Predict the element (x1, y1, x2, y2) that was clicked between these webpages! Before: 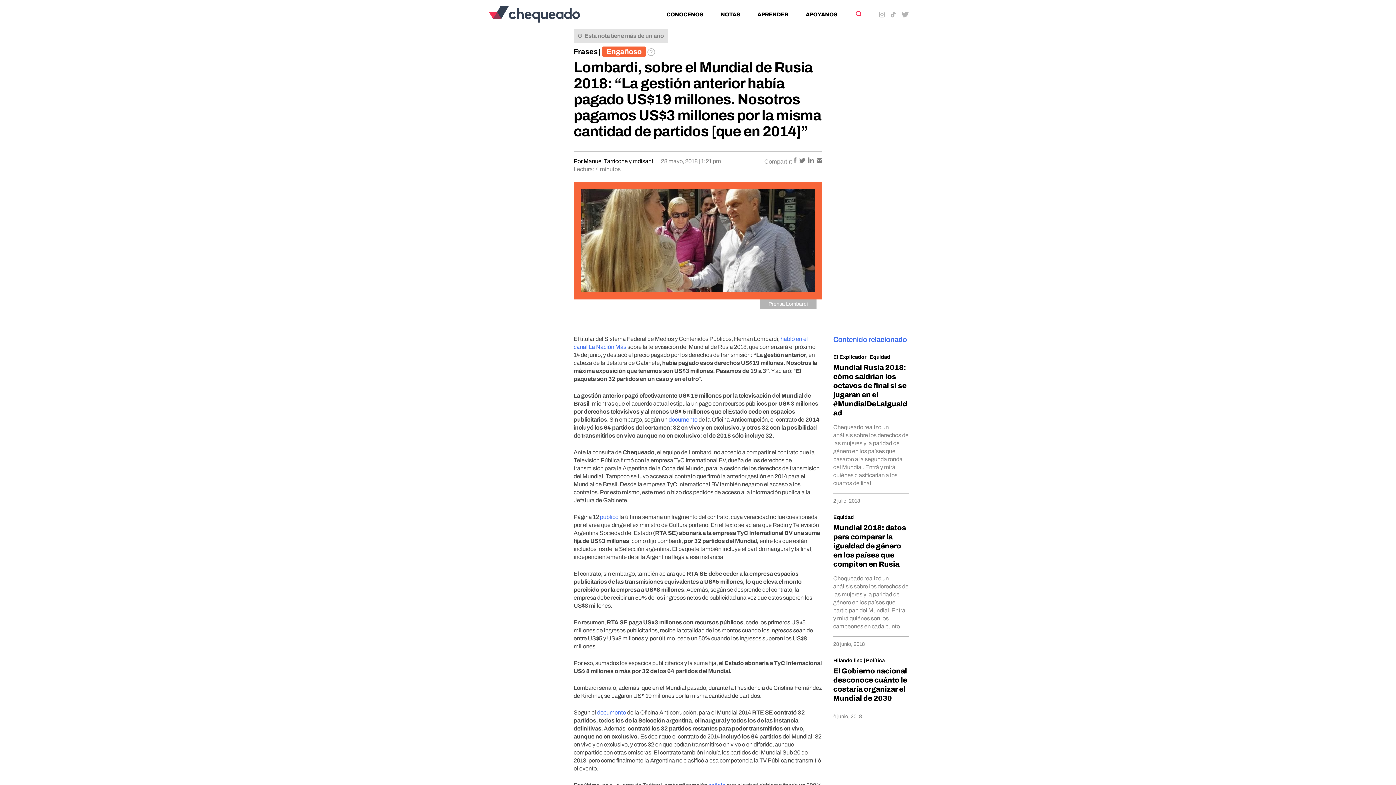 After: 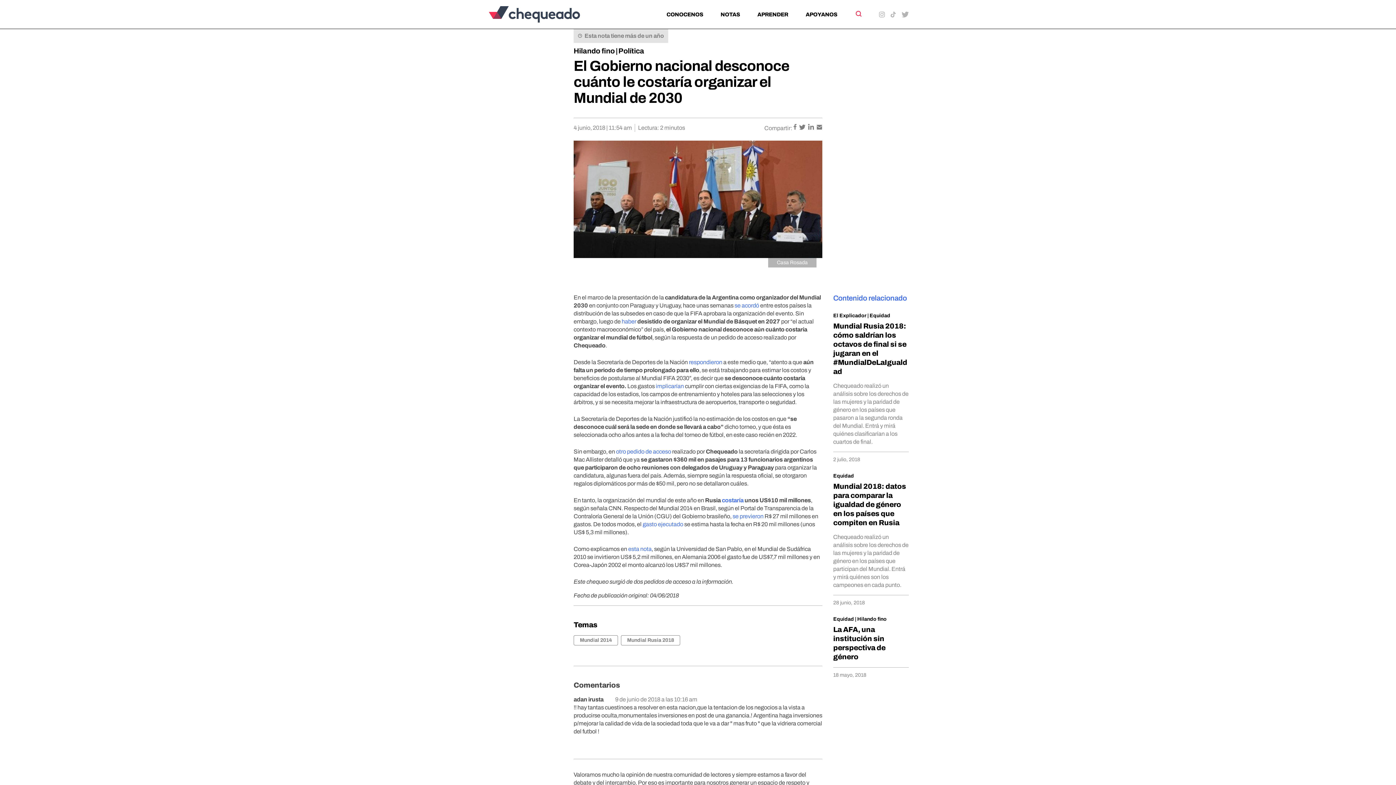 Action: label: El Gobierno nacional desconoce cuánto le costaría organizar el Mundial de 2030 bbox: (833, 666, 909, 703)